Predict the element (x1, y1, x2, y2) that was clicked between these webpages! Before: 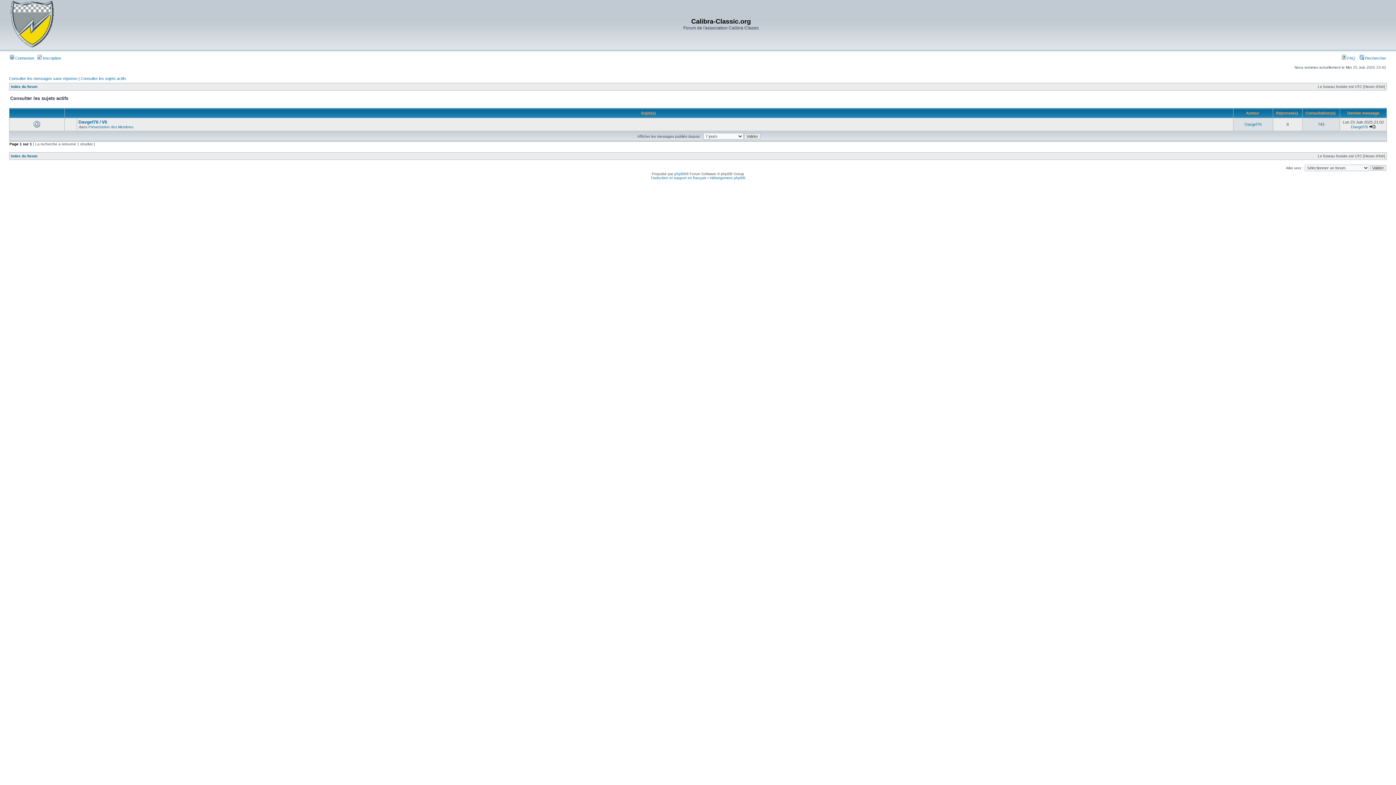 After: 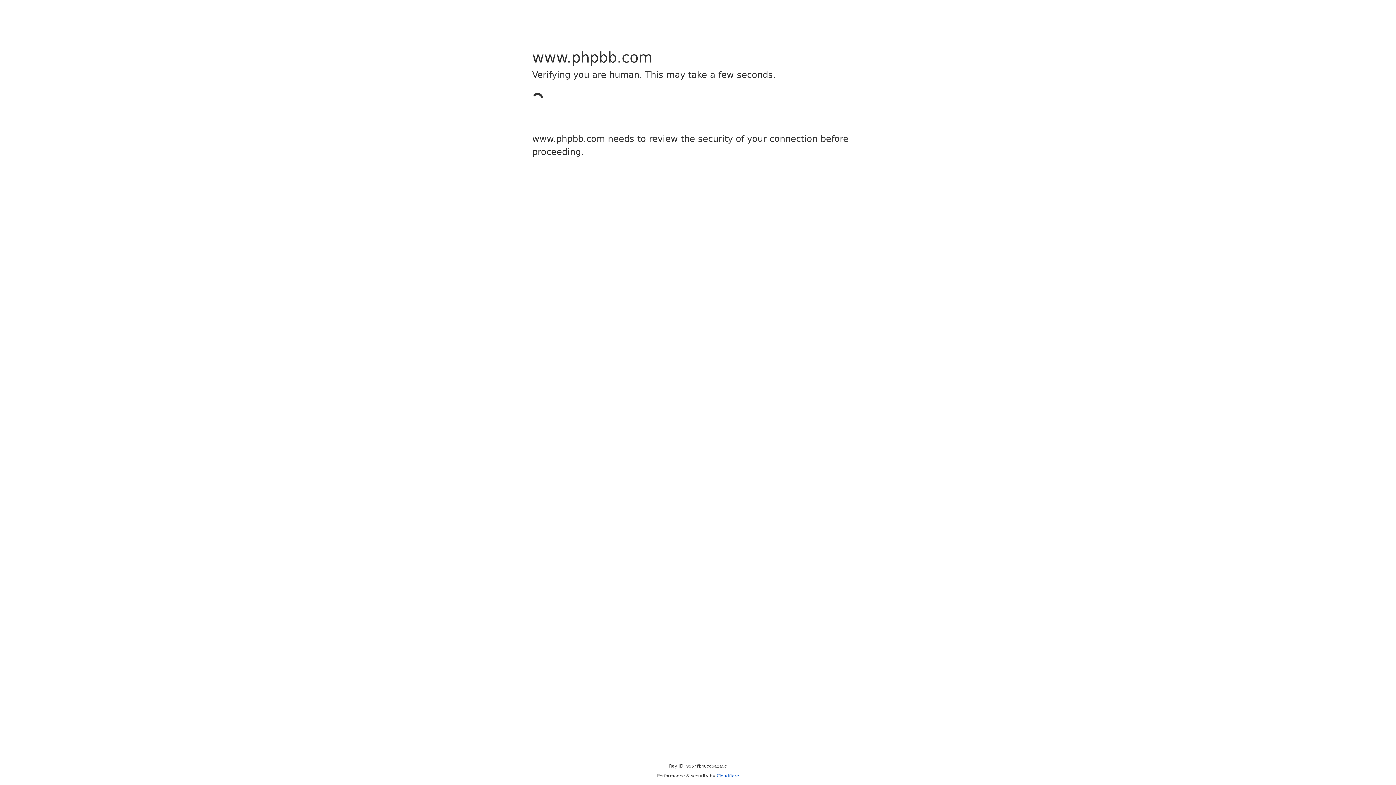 Action: label: phpBB bbox: (674, 172, 686, 176)